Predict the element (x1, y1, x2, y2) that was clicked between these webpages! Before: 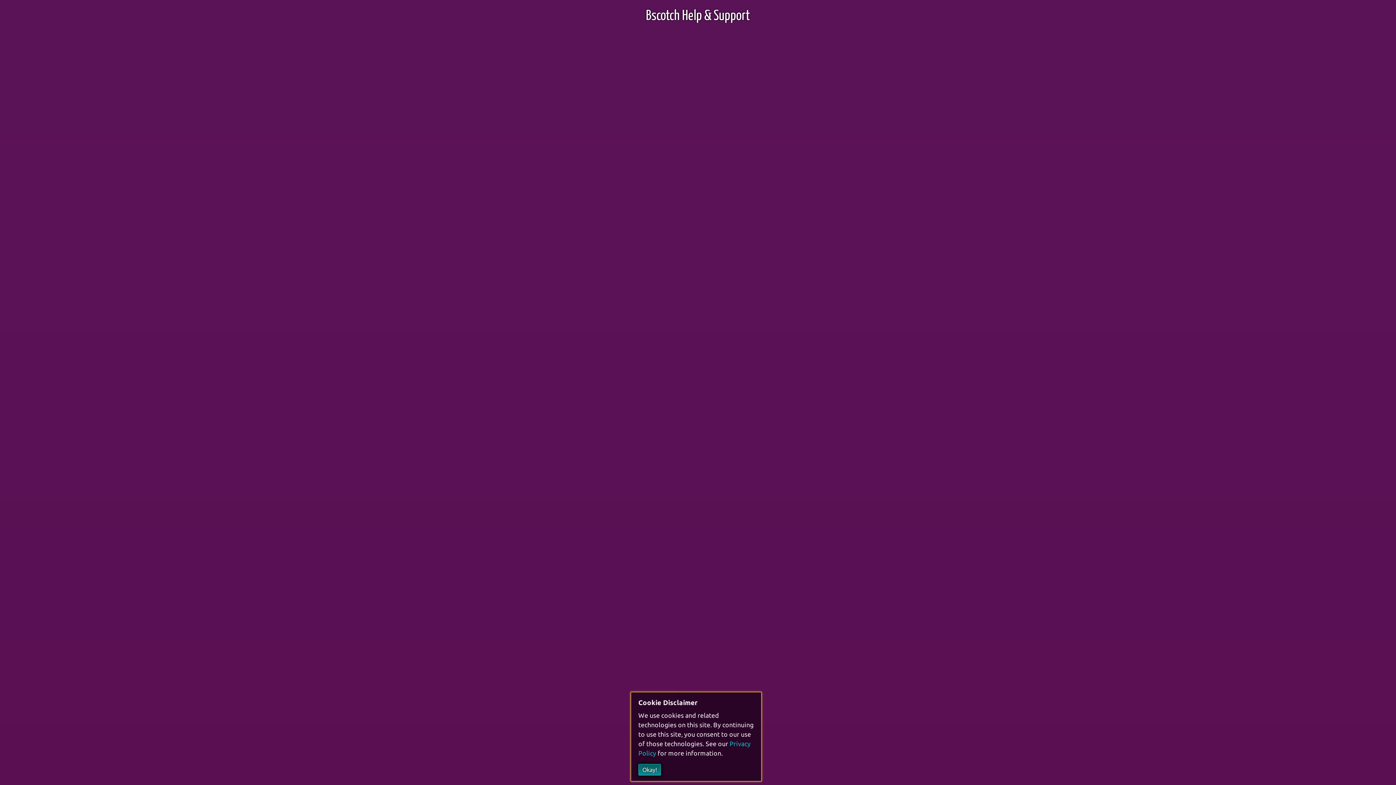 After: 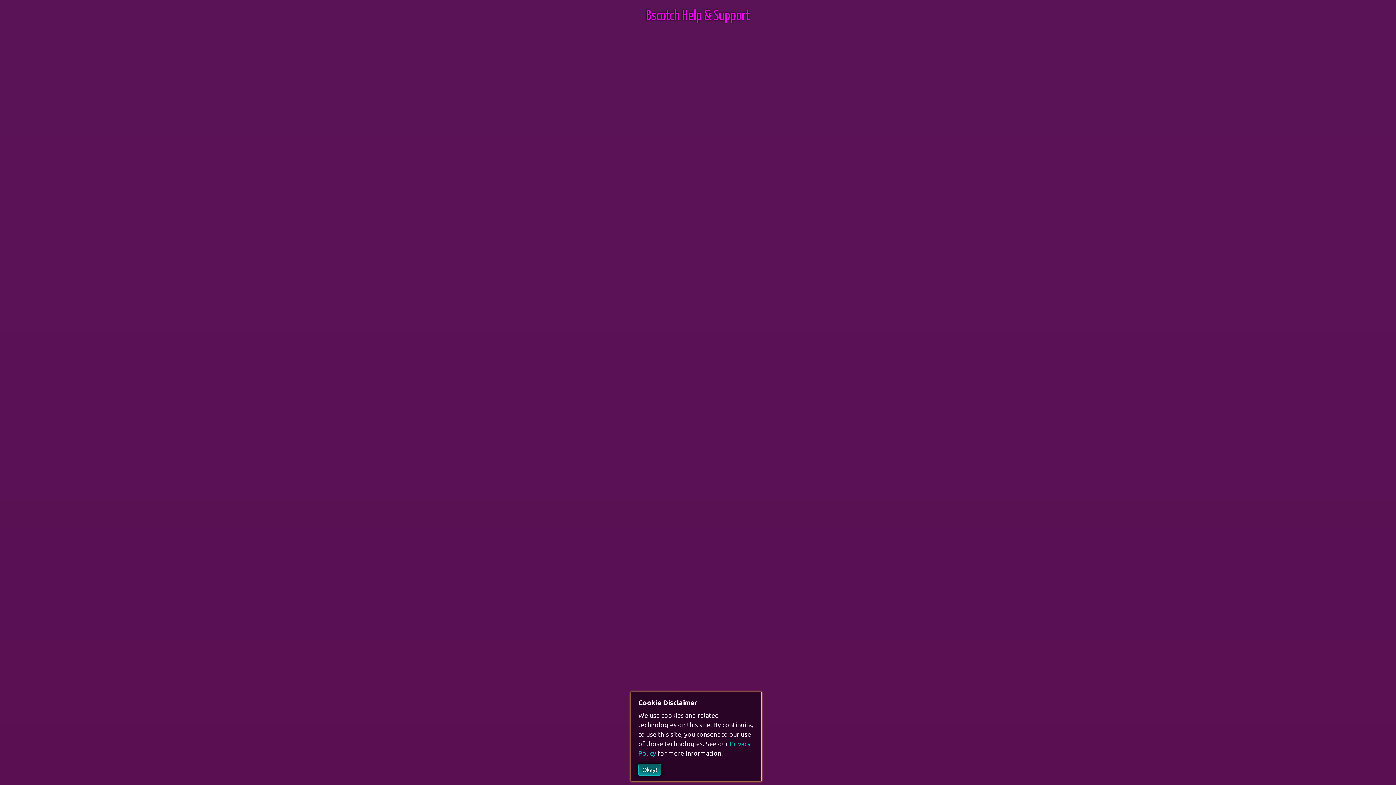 Action: bbox: (646, 9, 750, 22) label: Bscotch Help & Support